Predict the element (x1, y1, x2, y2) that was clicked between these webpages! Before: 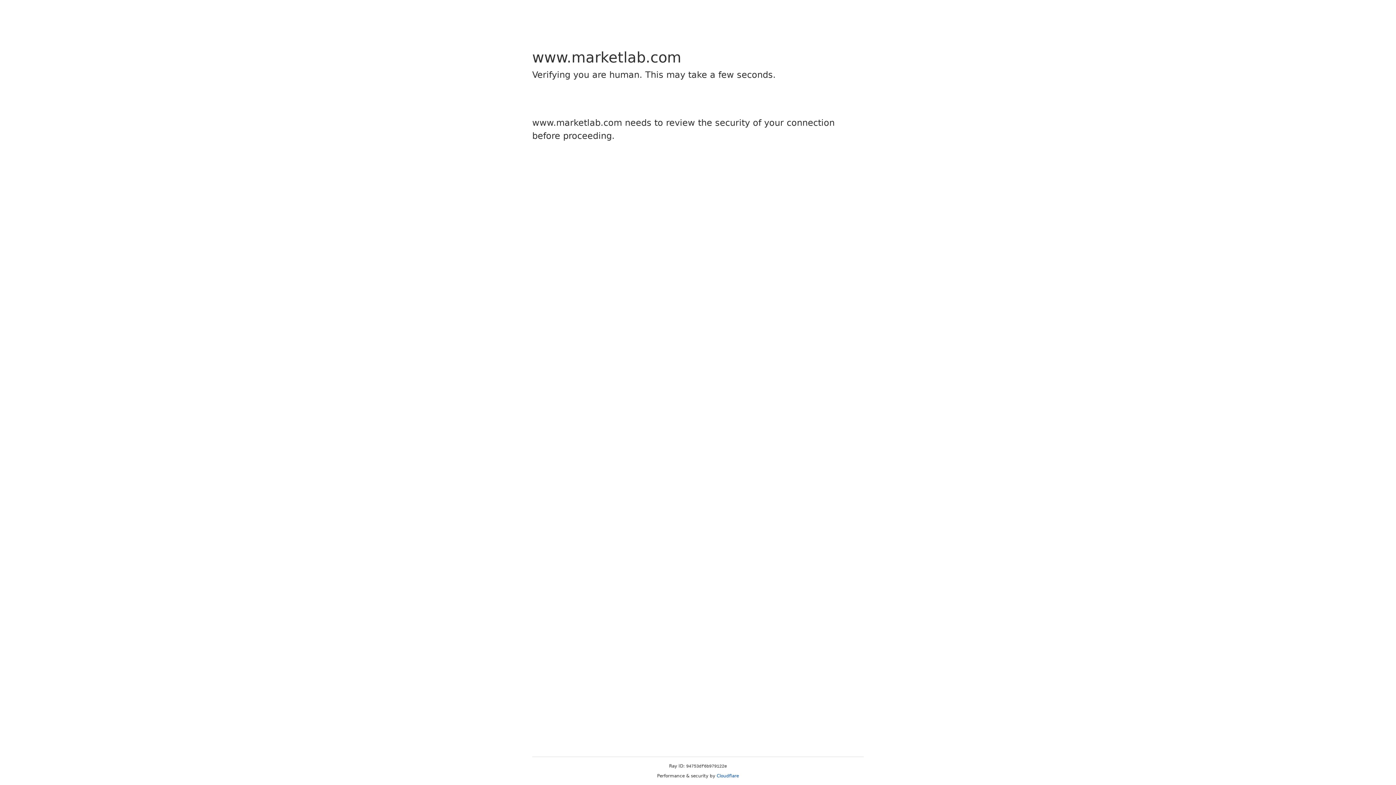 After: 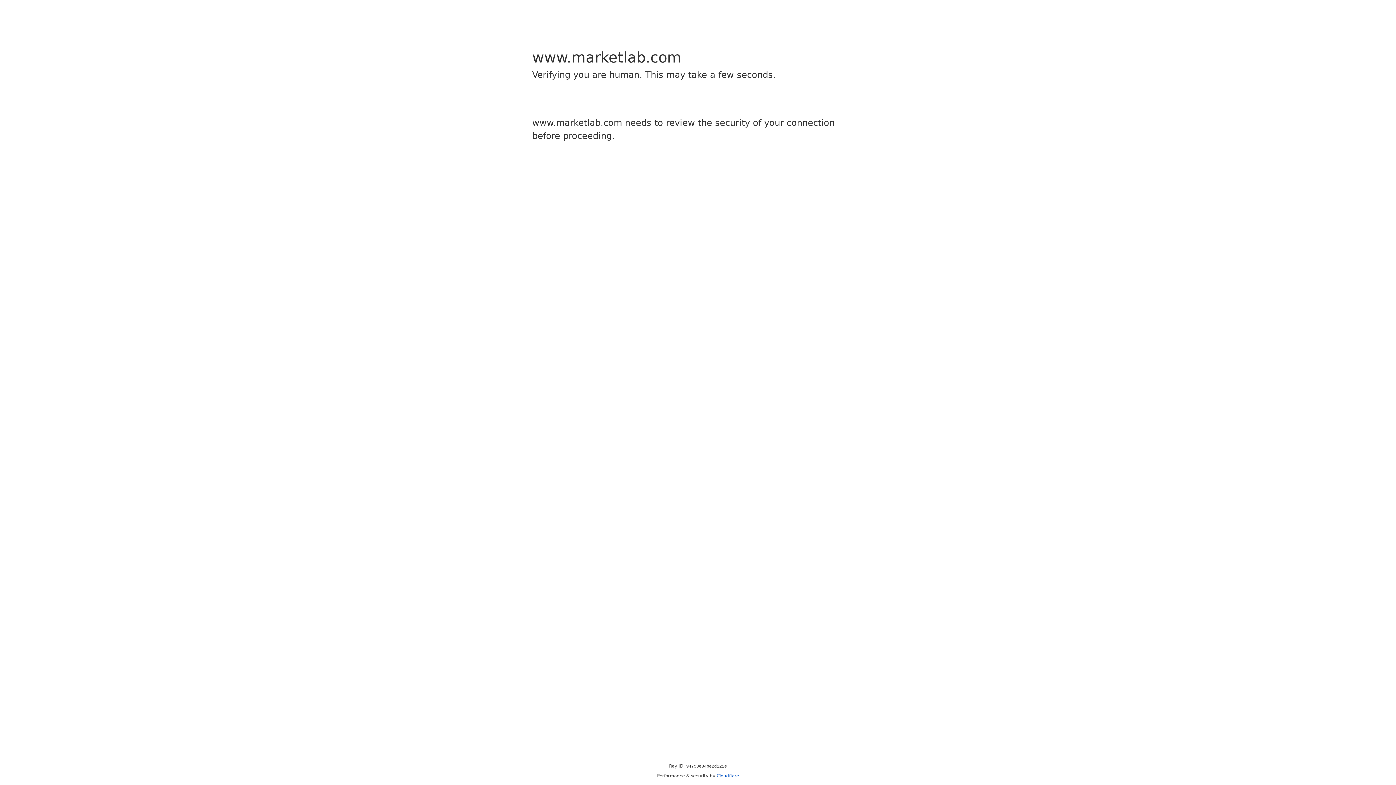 Action: bbox: (716, 773, 739, 778) label: Cloudflare